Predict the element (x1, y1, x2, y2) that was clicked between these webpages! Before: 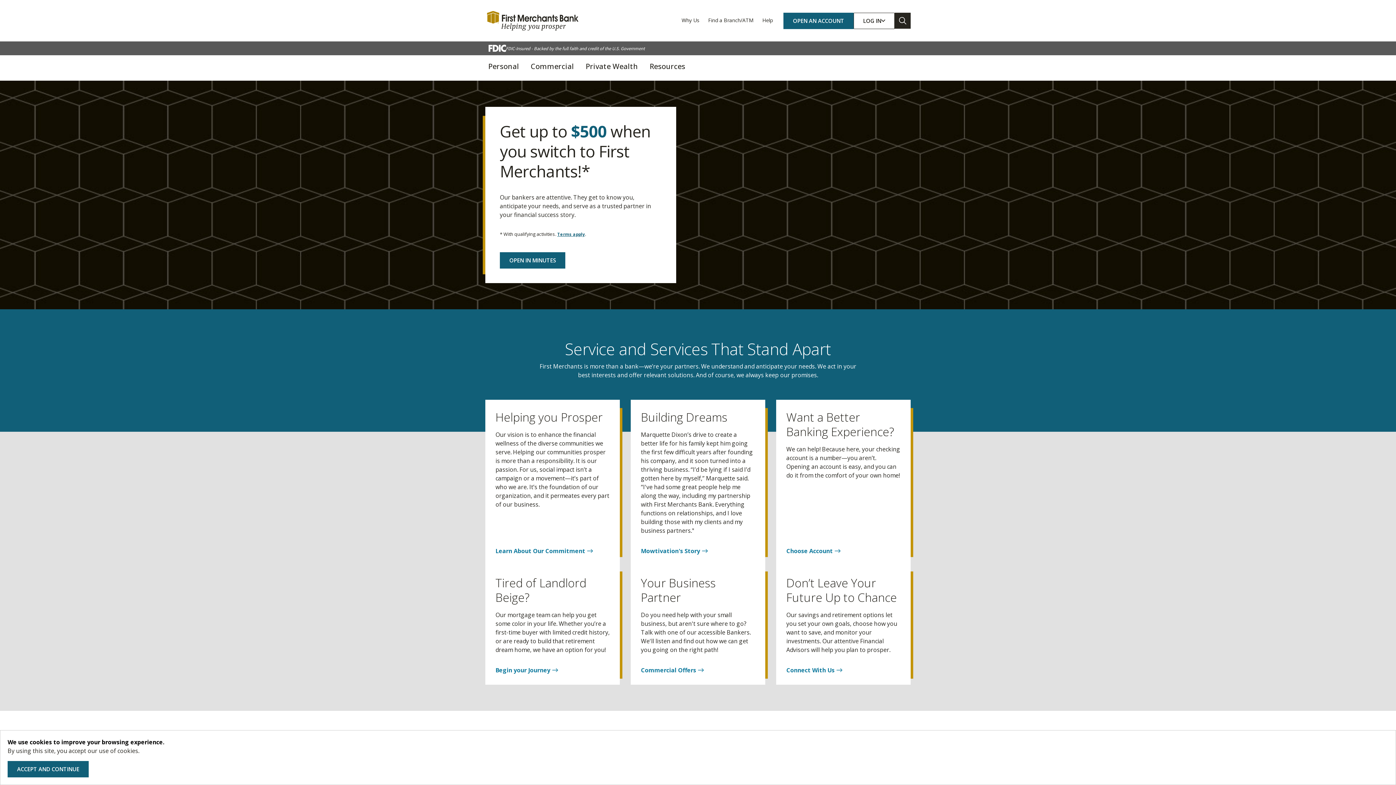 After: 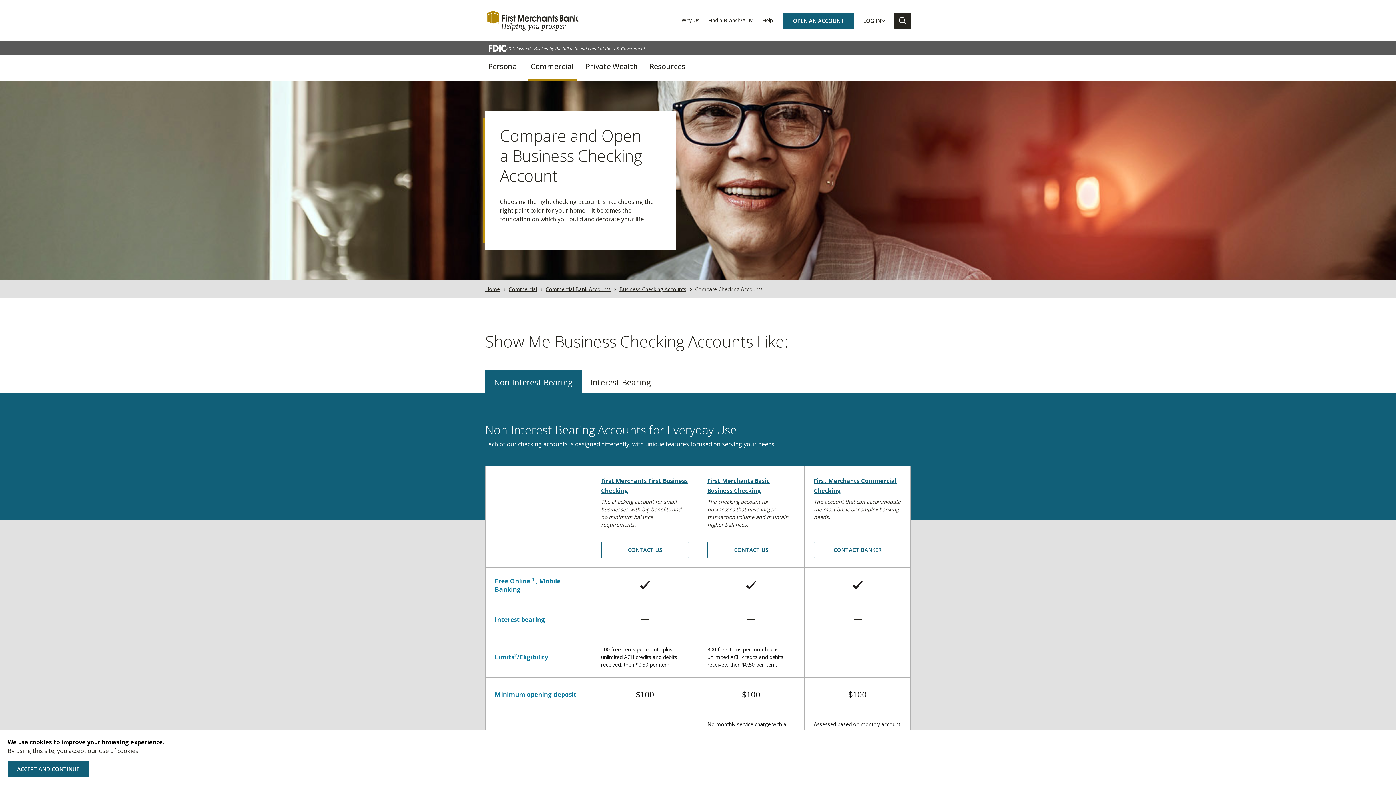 Action: label: Choose Account bbox: (786, 547, 840, 555)